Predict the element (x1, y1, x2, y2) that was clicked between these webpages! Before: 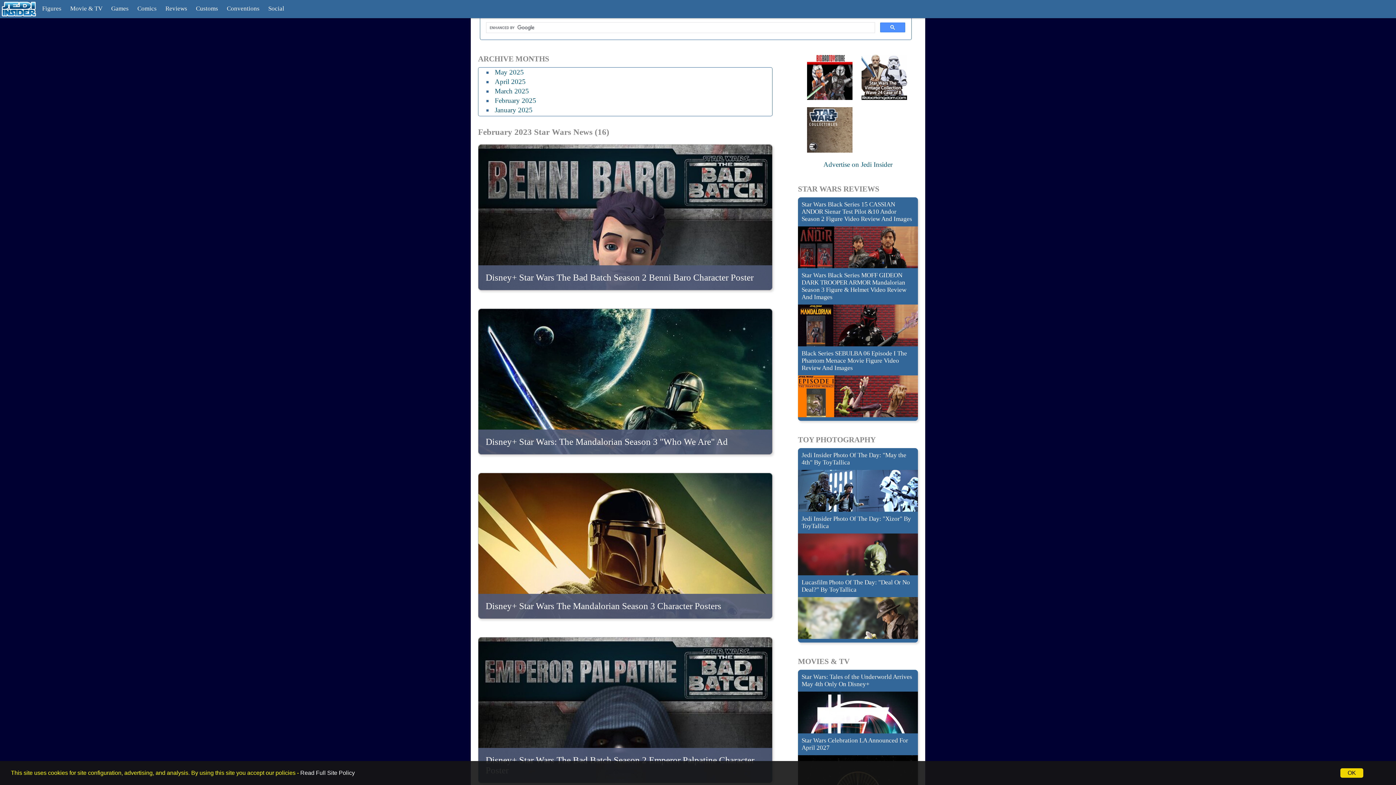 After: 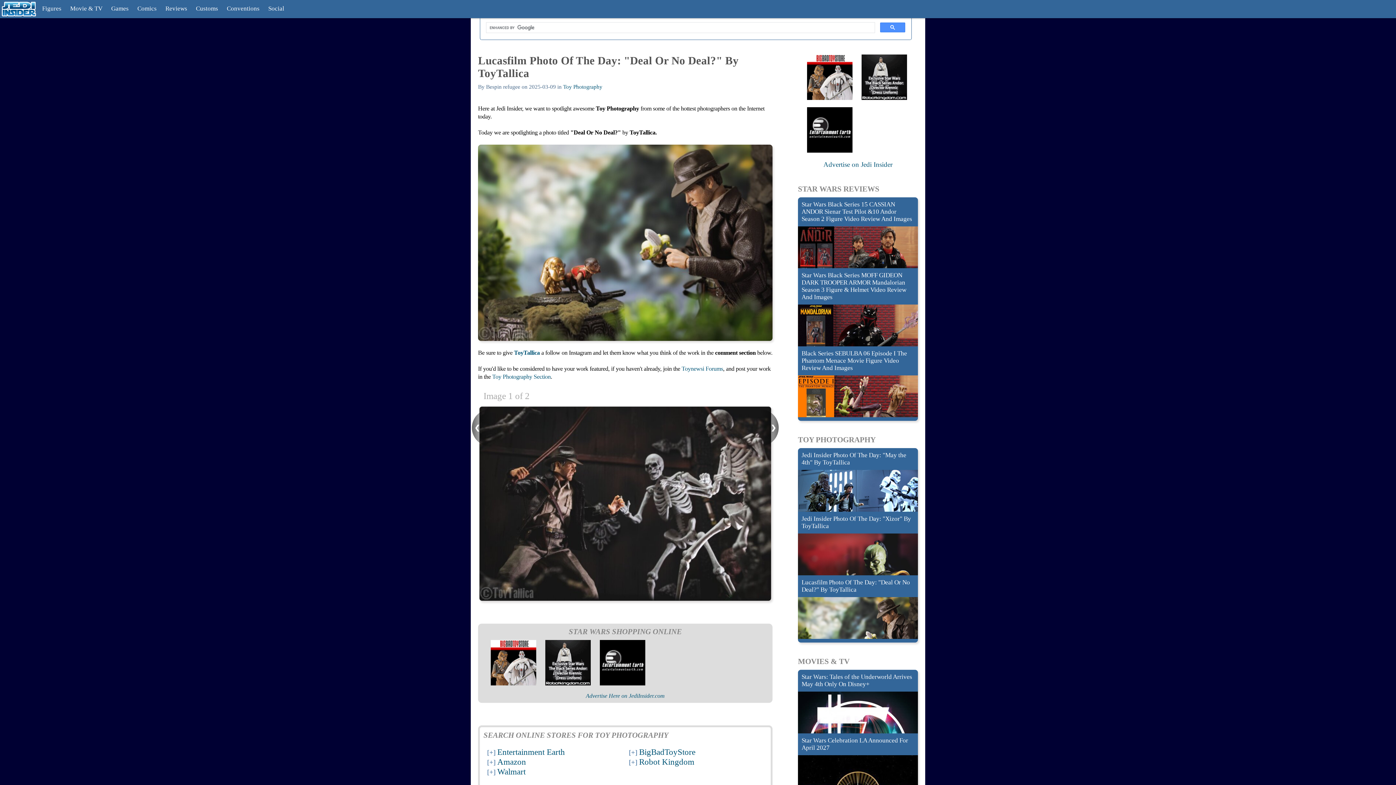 Action: label: Lucasfilm Photo Of The Day: "Deal Or No Deal?" By ToyTallica bbox: (801, 579, 910, 593)